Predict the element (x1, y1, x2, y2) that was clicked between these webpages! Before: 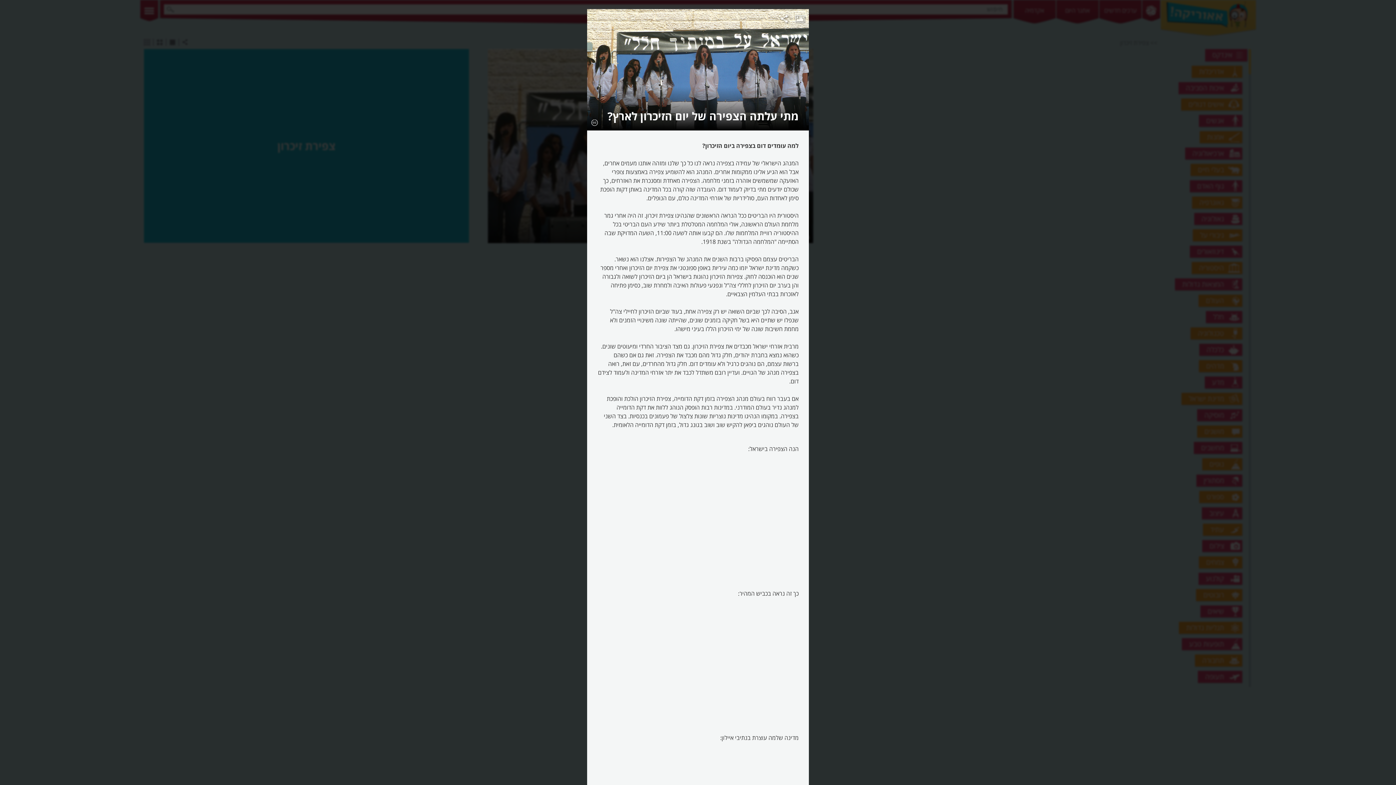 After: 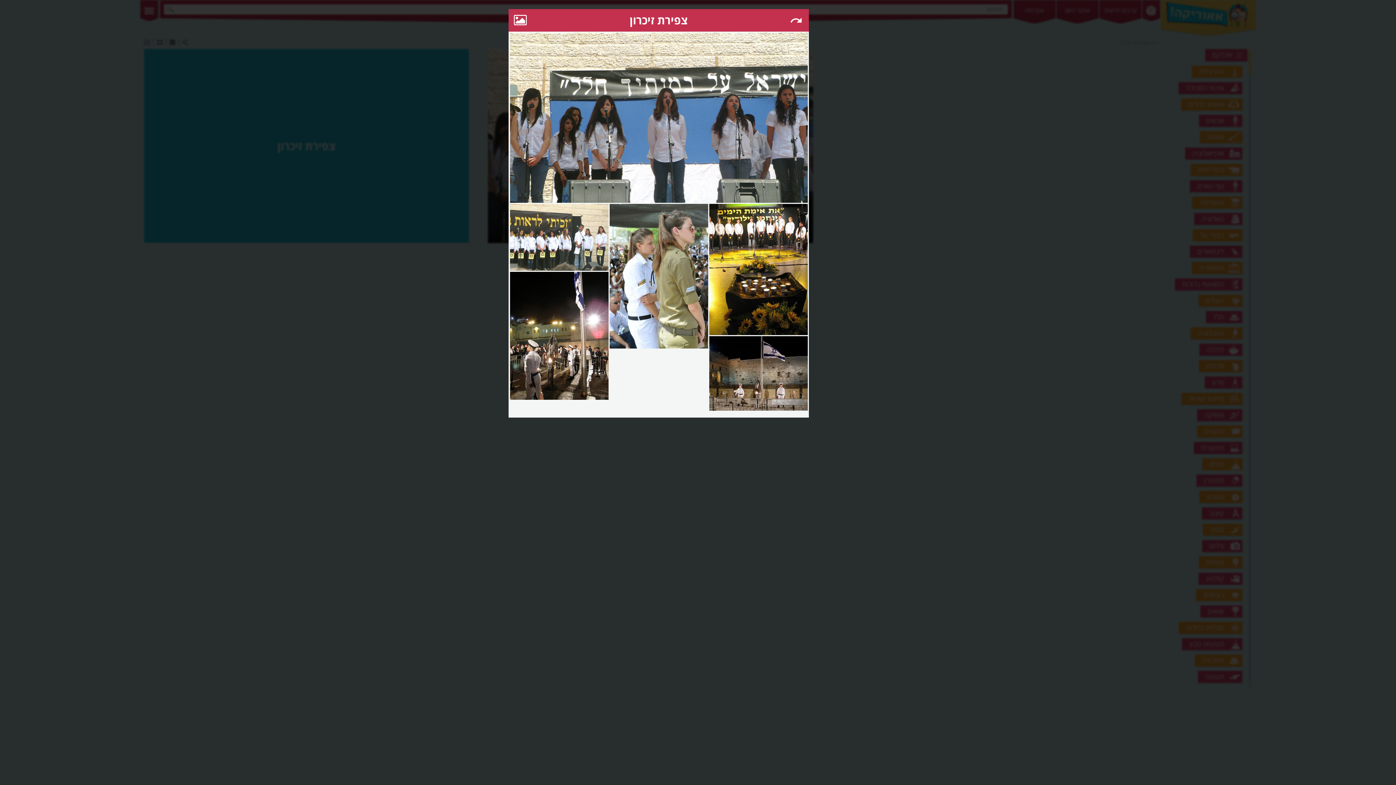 Action: bbox: (793, 11, 806, 24)